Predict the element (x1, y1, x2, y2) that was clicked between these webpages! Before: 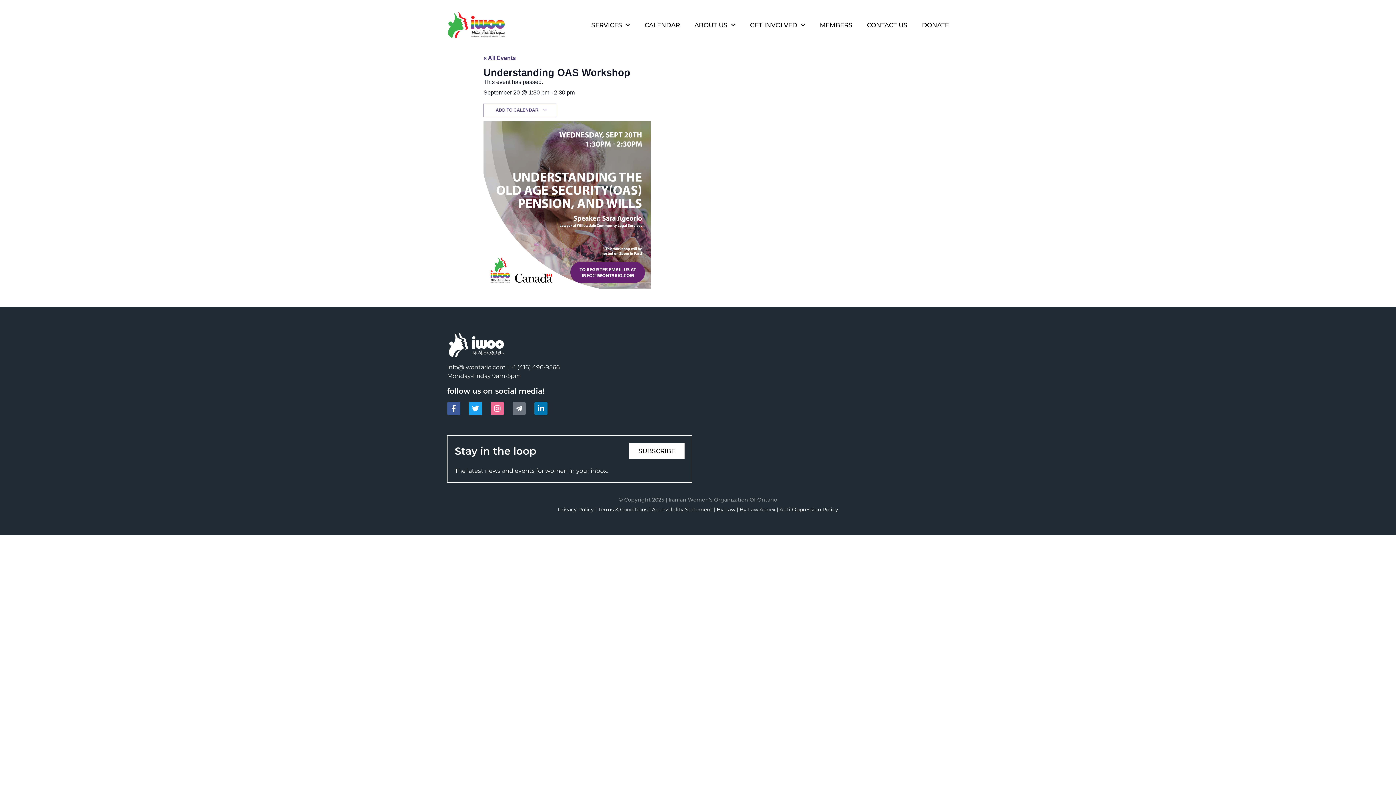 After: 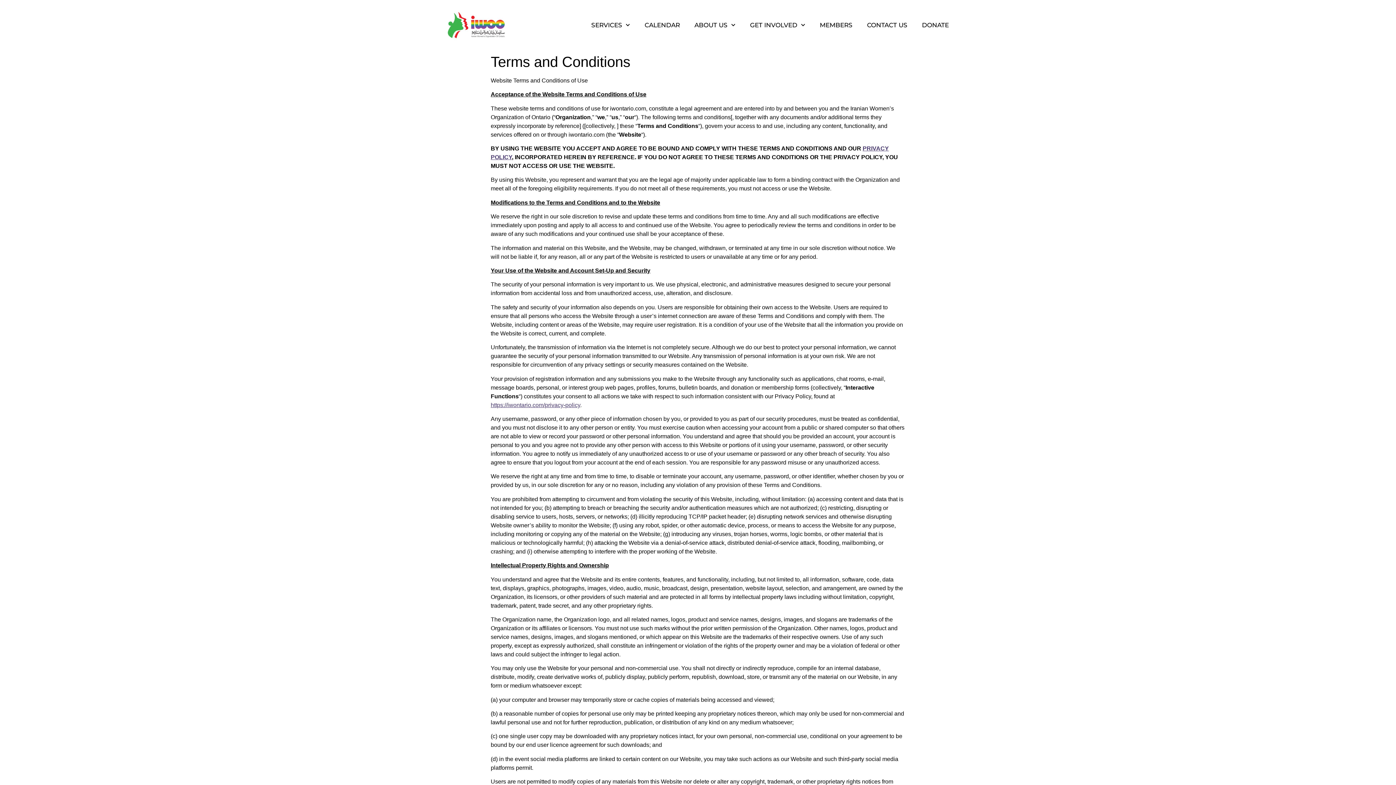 Action: bbox: (598, 506, 647, 513) label: Terms & Conditions